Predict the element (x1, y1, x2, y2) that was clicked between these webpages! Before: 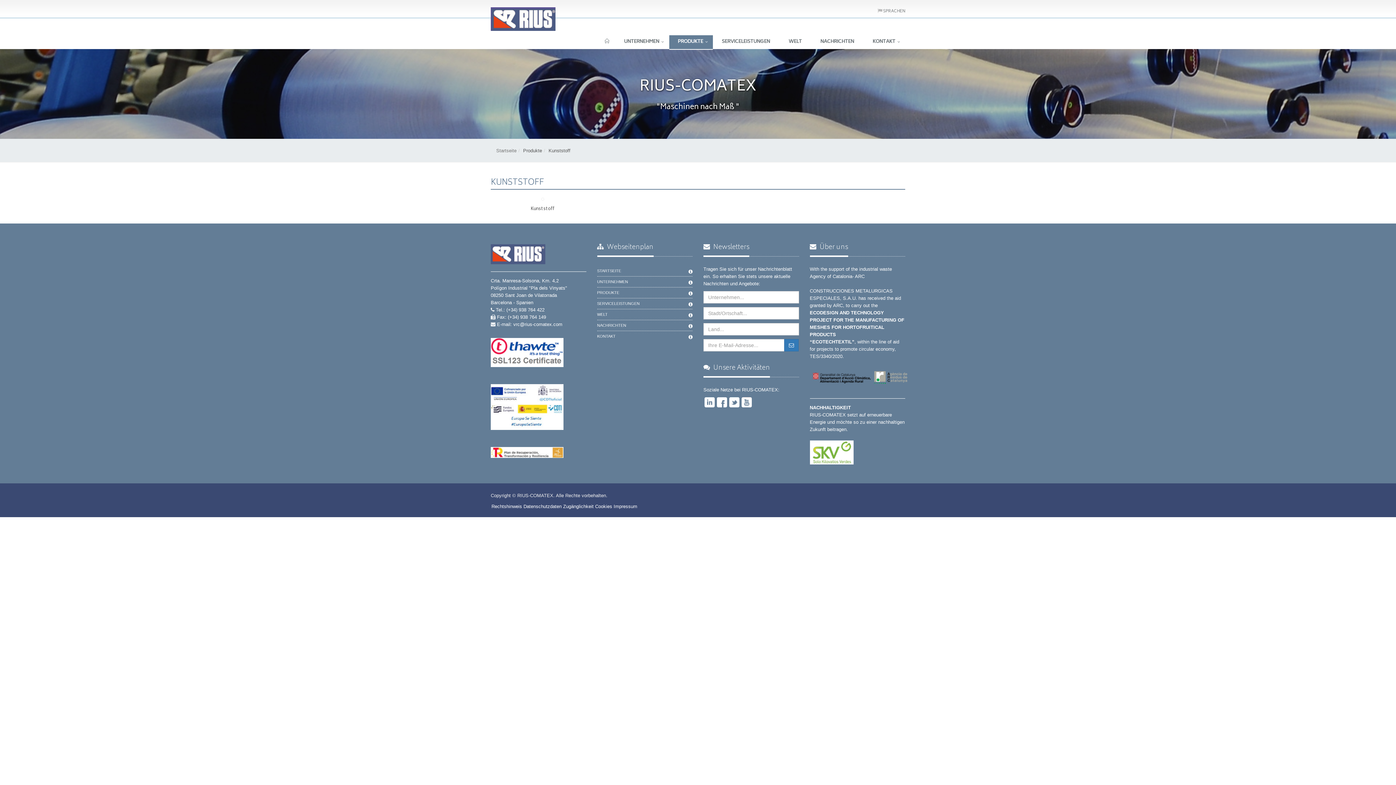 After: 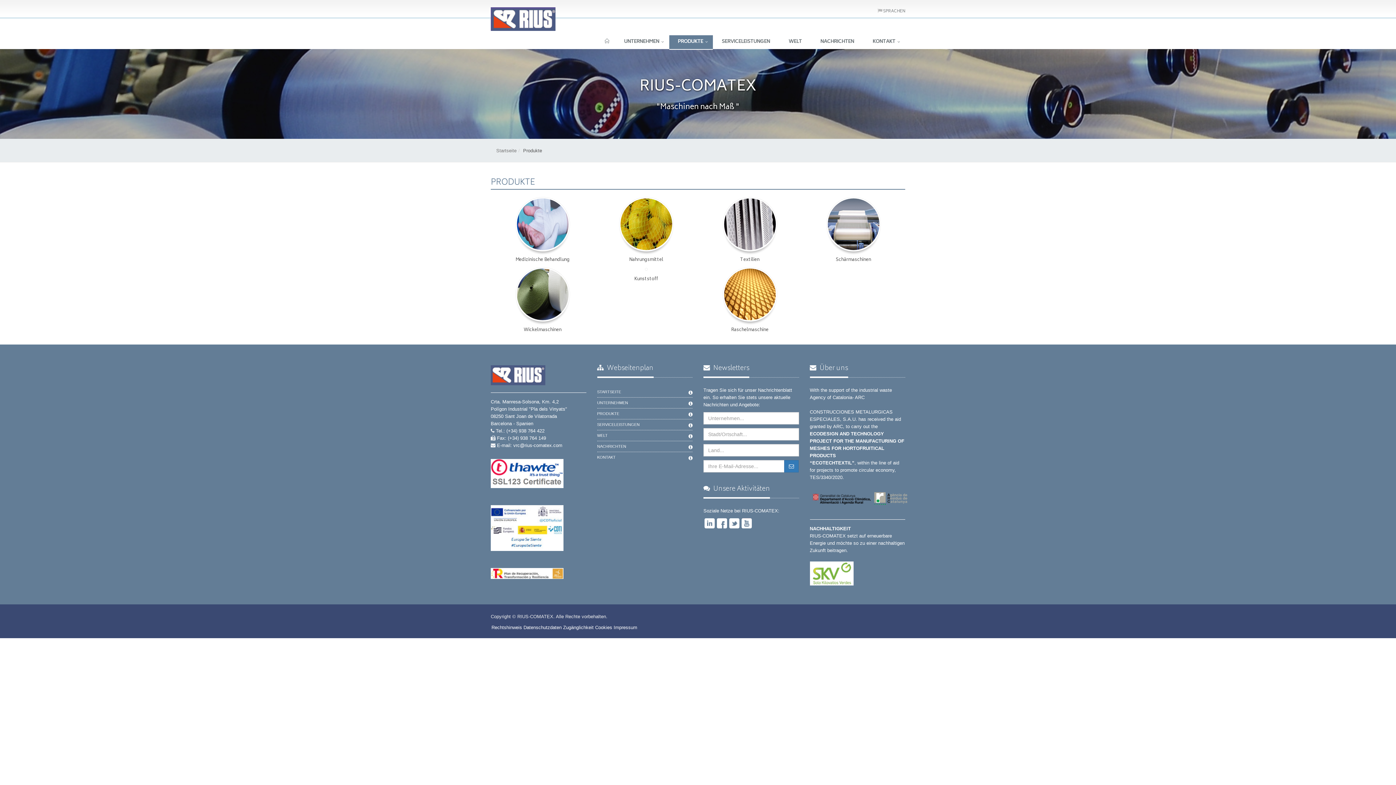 Action: label: PRODUKTE bbox: (669, 35, 713, 49)